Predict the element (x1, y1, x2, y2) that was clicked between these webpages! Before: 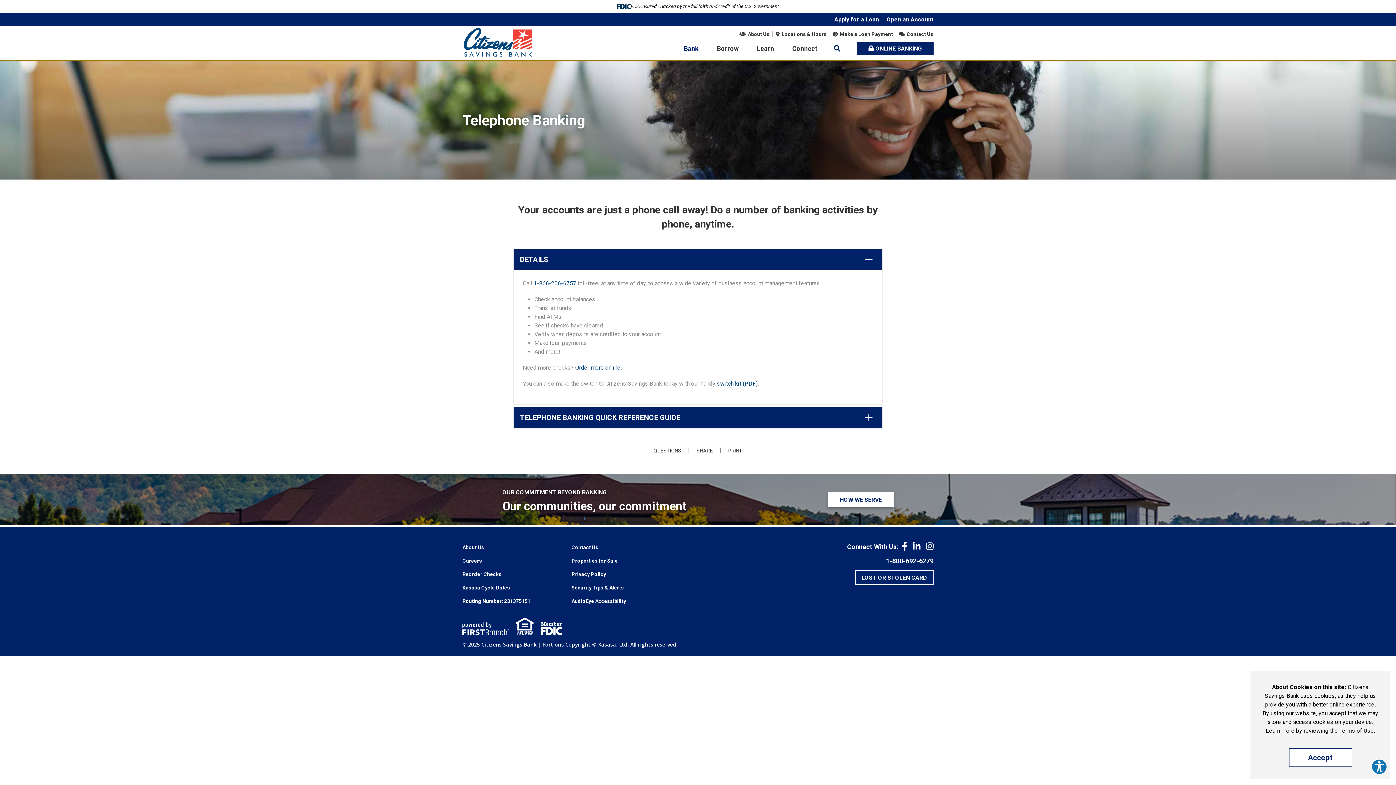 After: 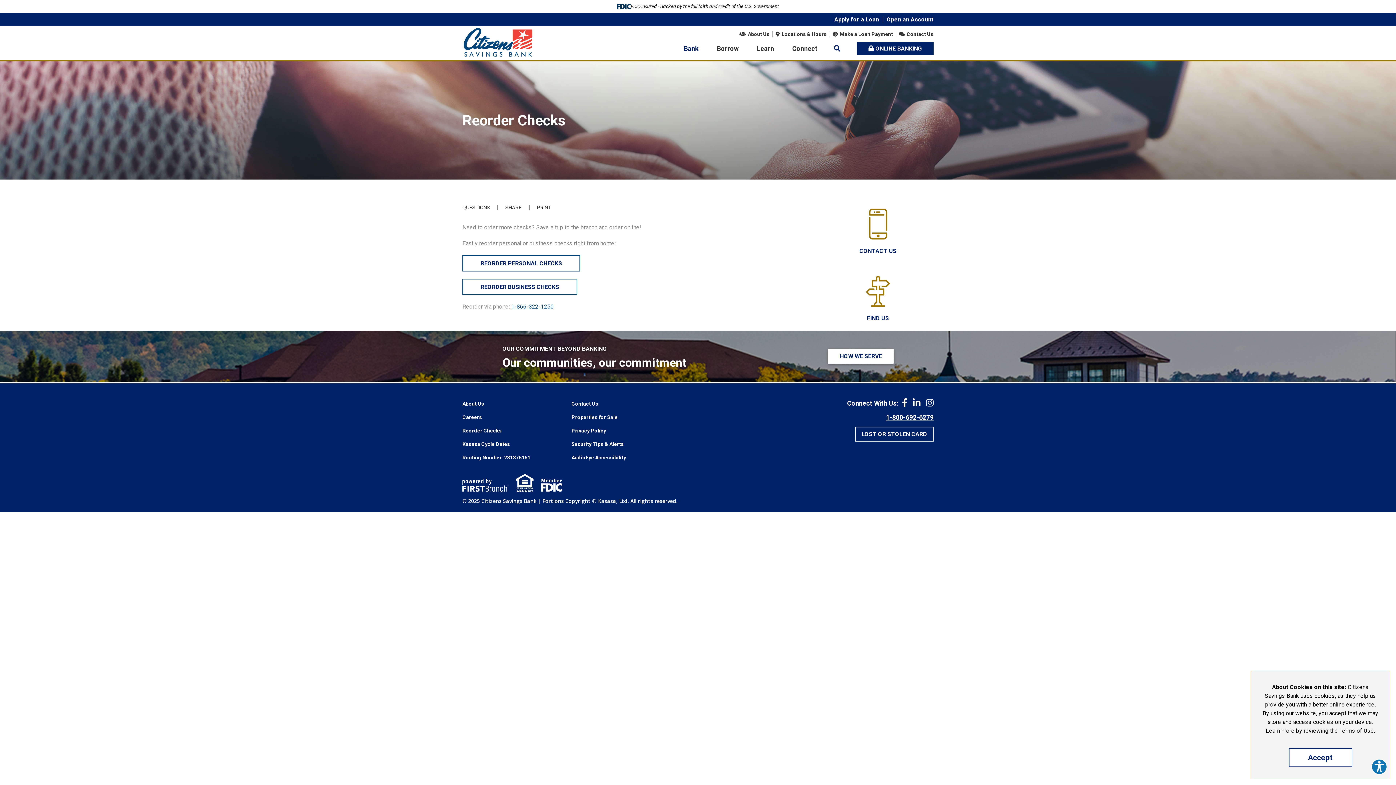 Action: bbox: (462, 571, 501, 577) label: Reorder Checks